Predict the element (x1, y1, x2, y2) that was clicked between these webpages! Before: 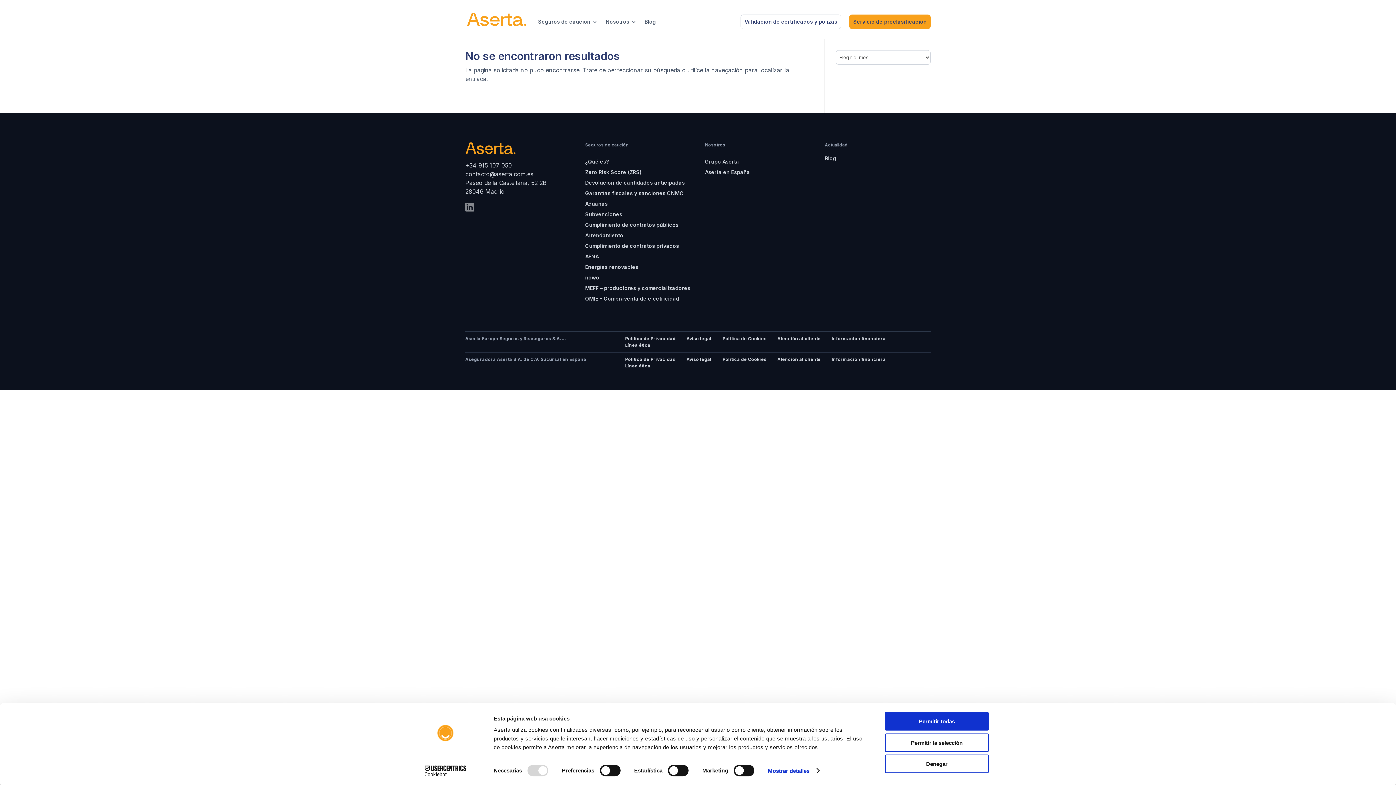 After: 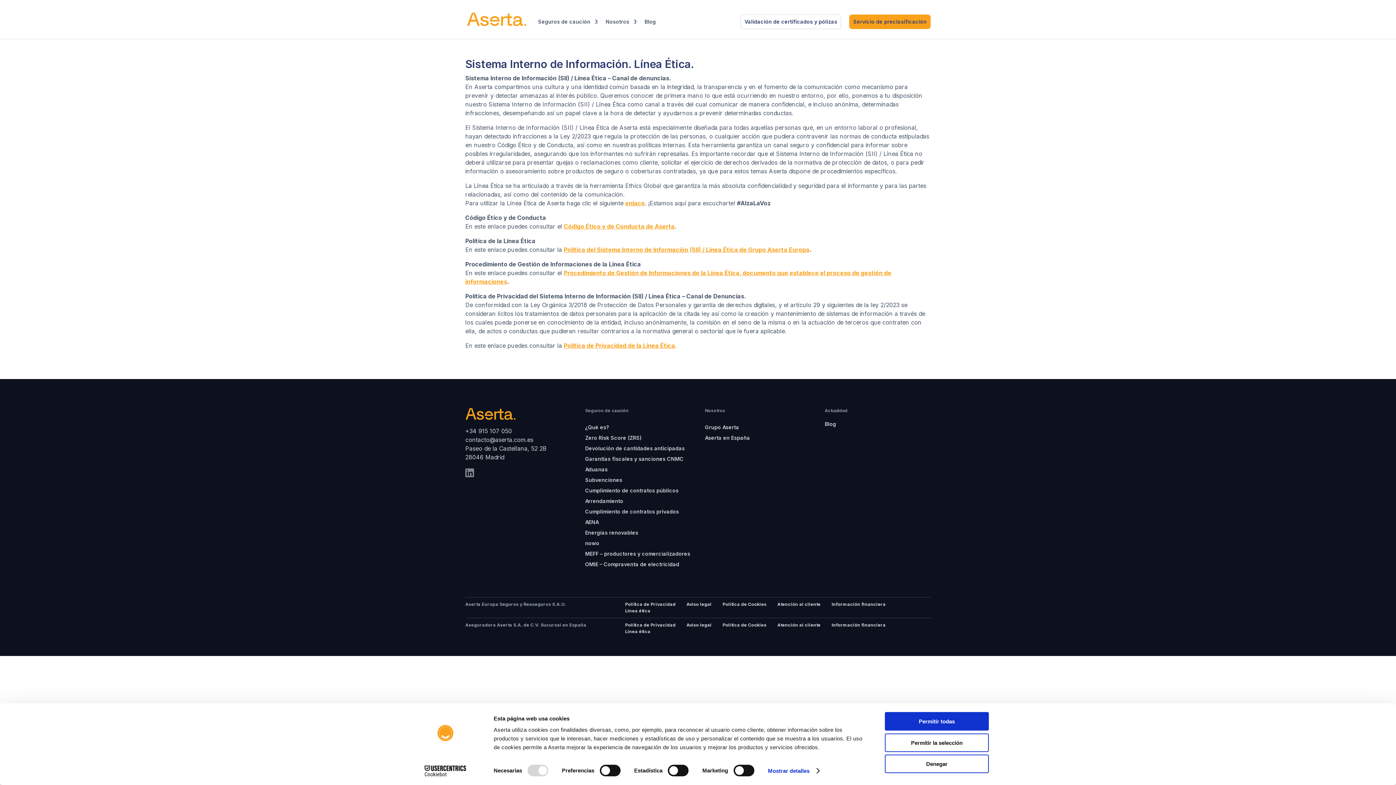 Action: label: Línea ética bbox: (625, 363, 650, 368)